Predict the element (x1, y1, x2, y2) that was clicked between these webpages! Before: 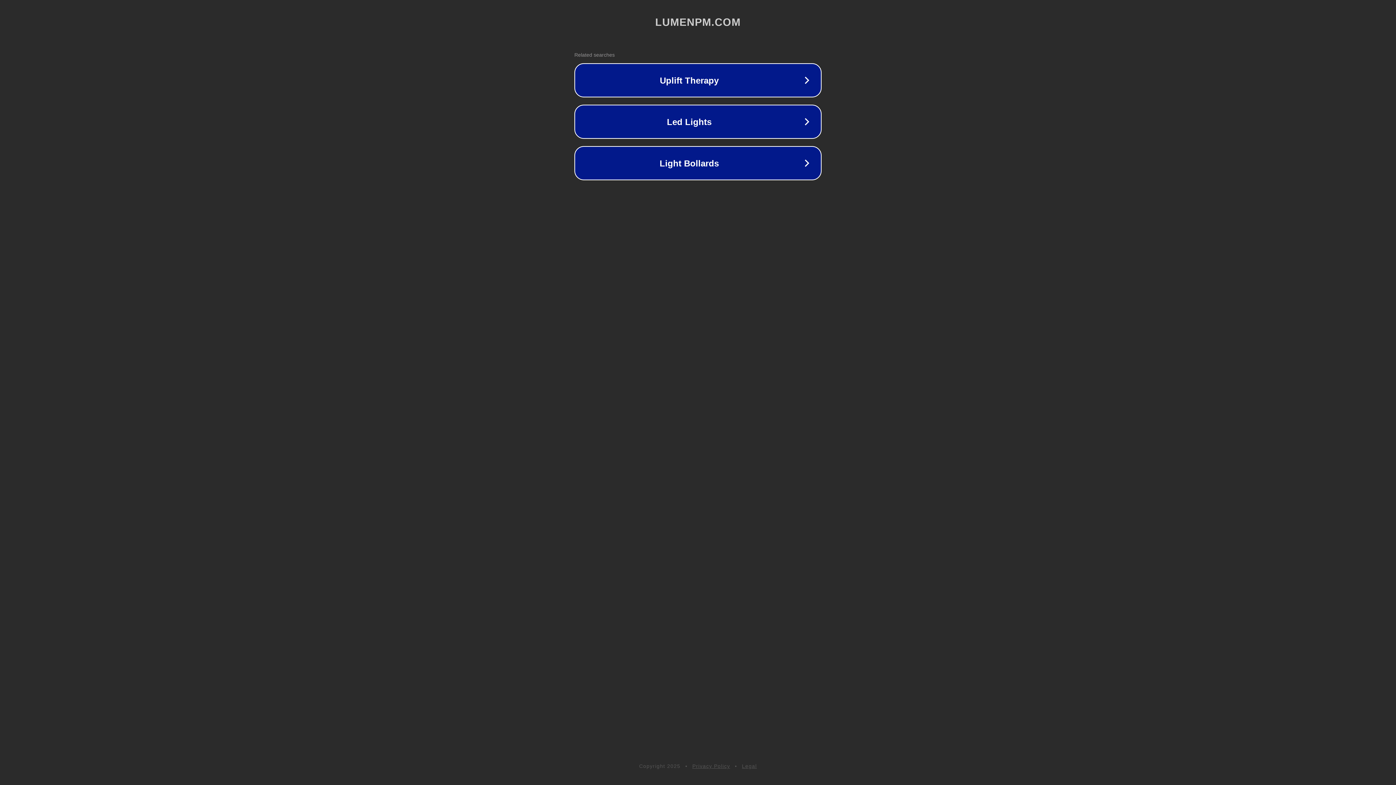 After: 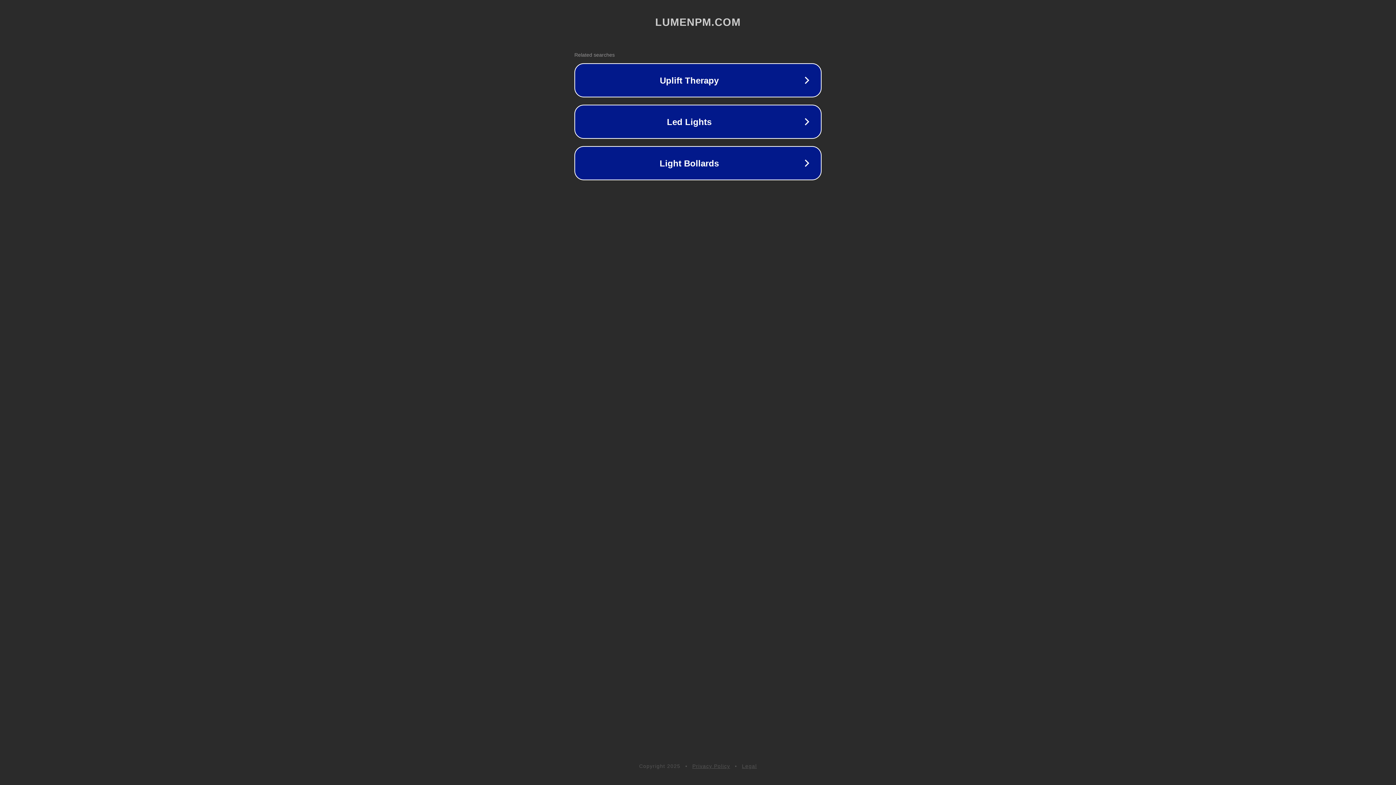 Action: bbox: (692, 763, 730, 769) label: Privacy Policy